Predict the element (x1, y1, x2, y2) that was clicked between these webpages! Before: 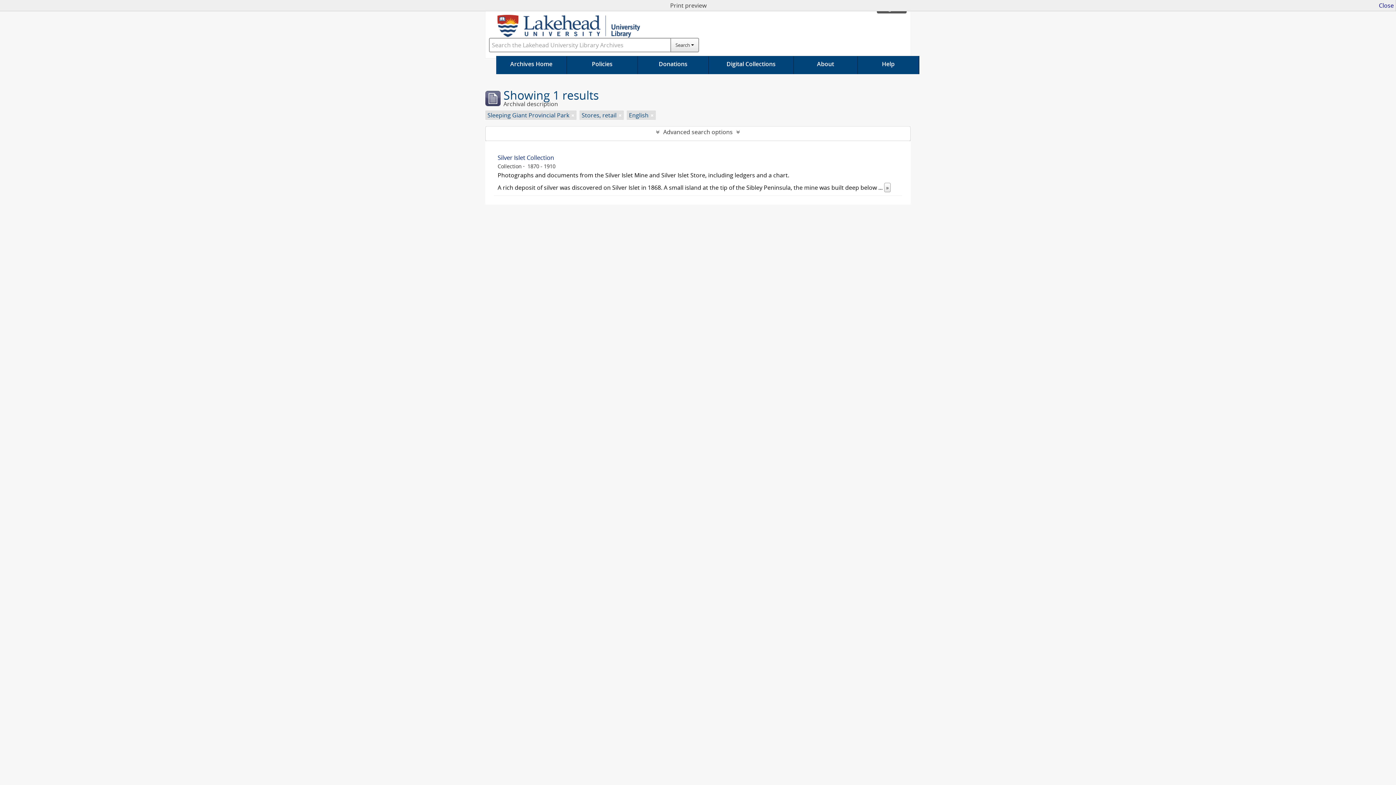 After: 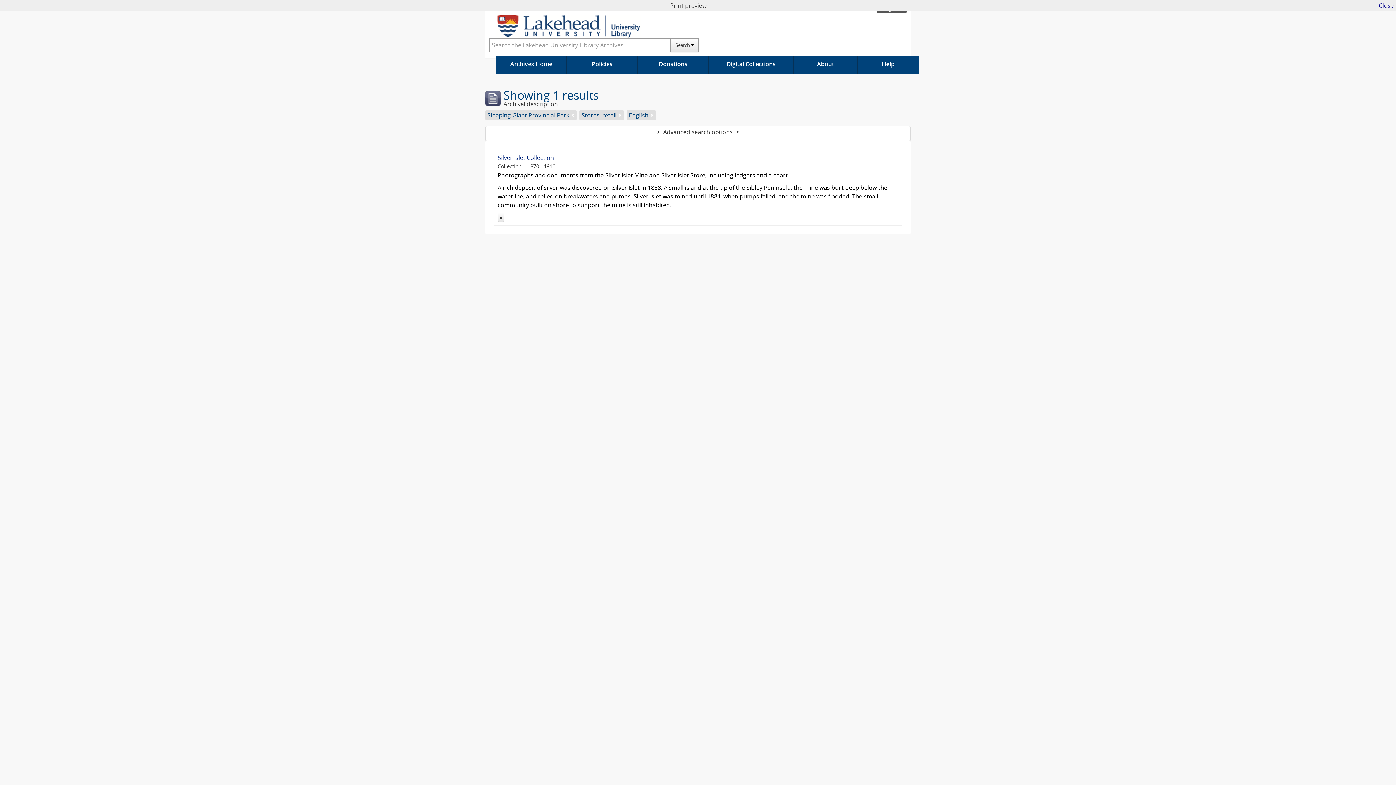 Action: label: » bbox: (884, 182, 890, 192)